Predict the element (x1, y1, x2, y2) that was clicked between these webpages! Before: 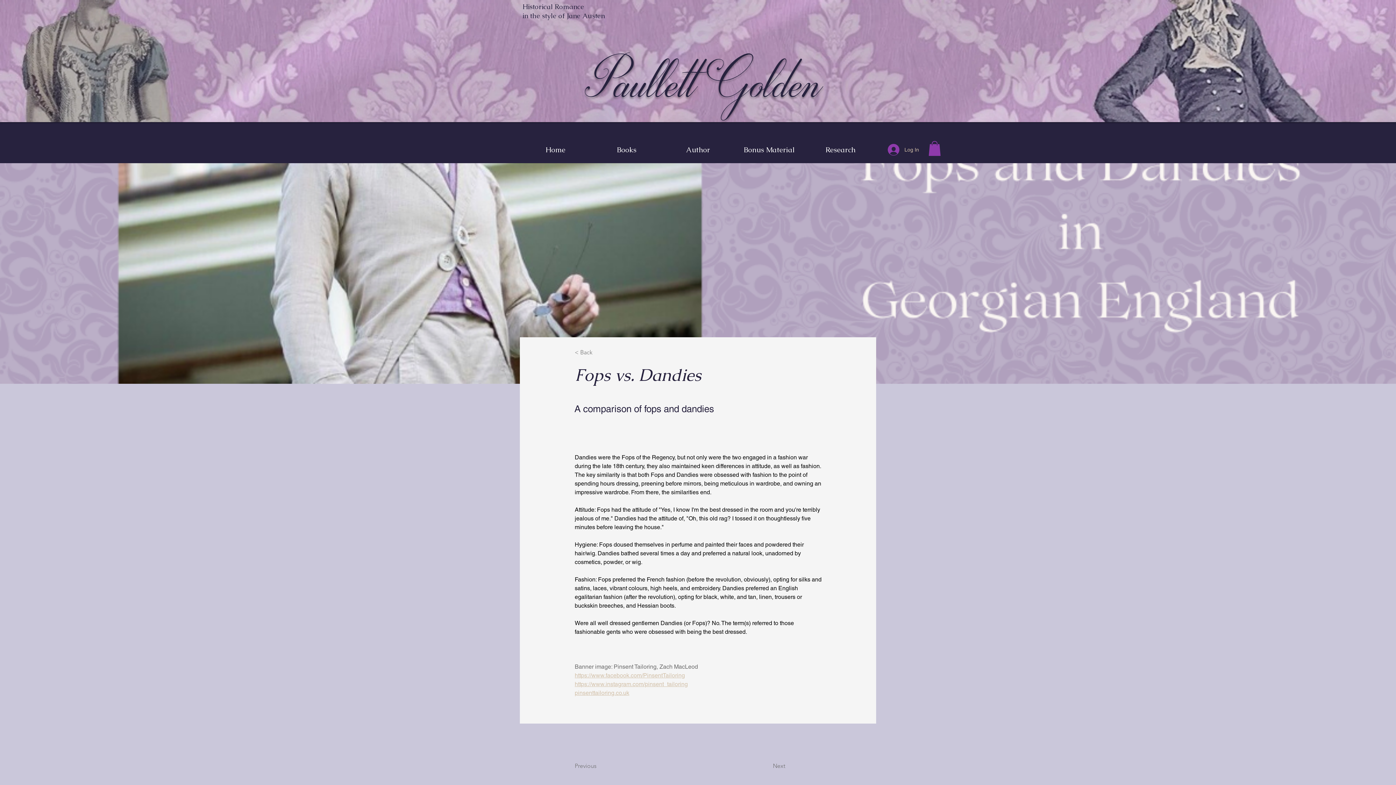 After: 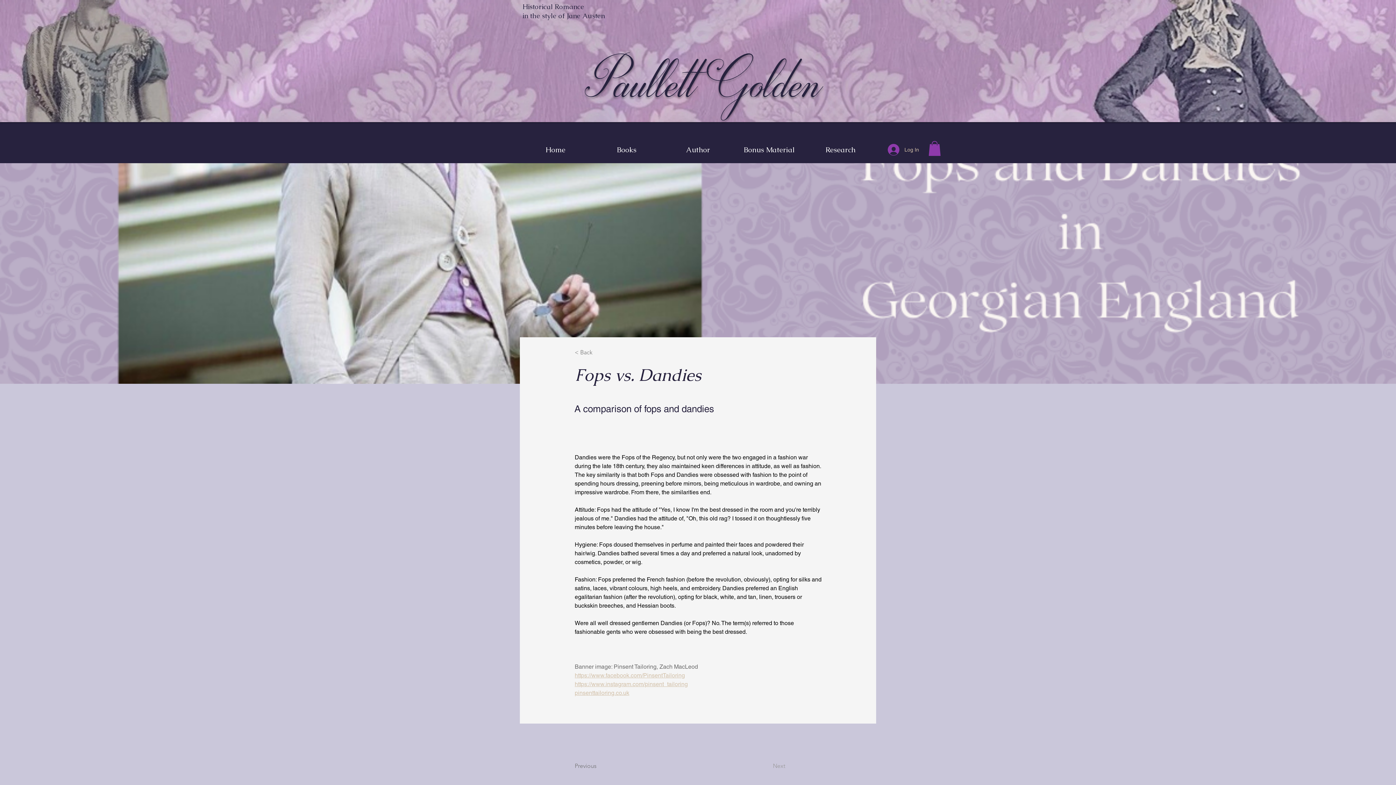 Action: label: Next bbox: (773, 759, 822, 773)